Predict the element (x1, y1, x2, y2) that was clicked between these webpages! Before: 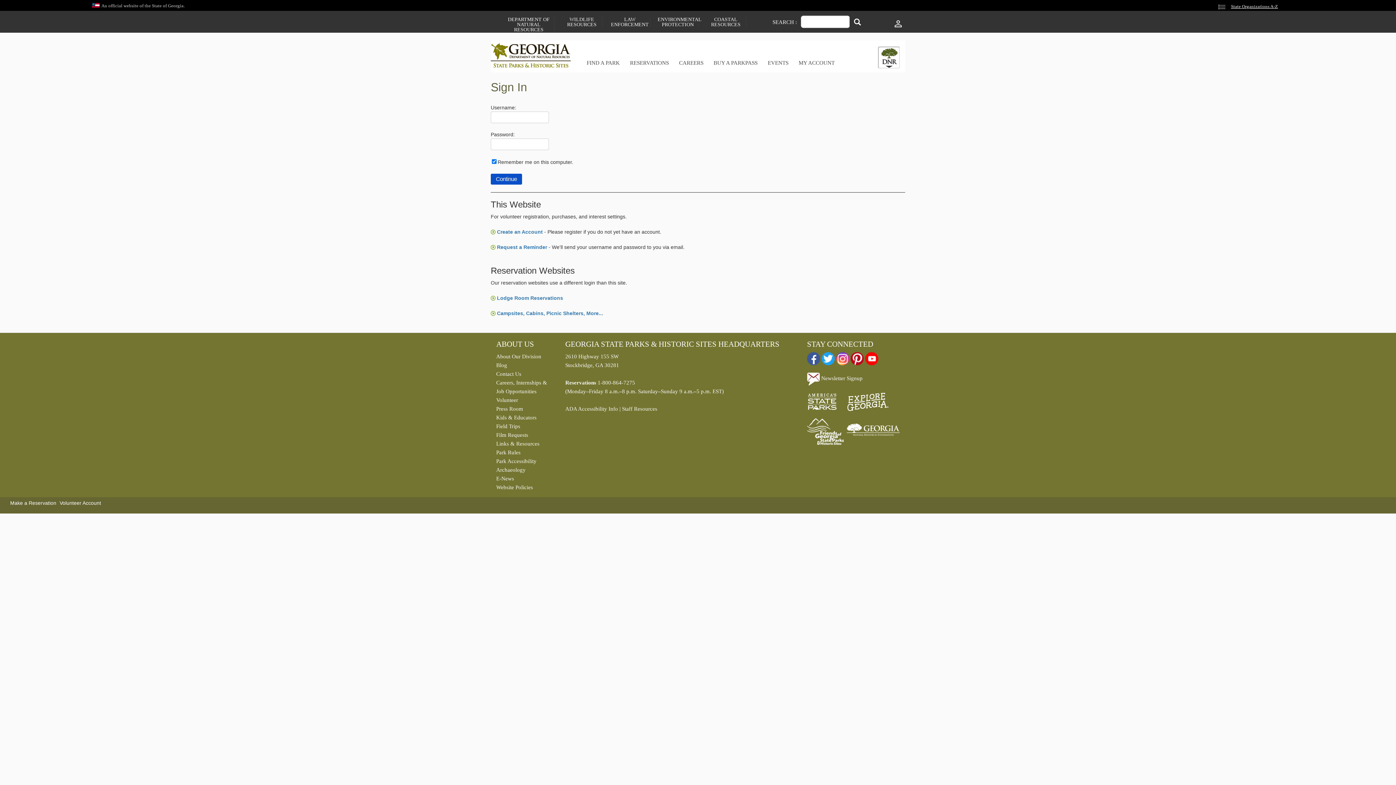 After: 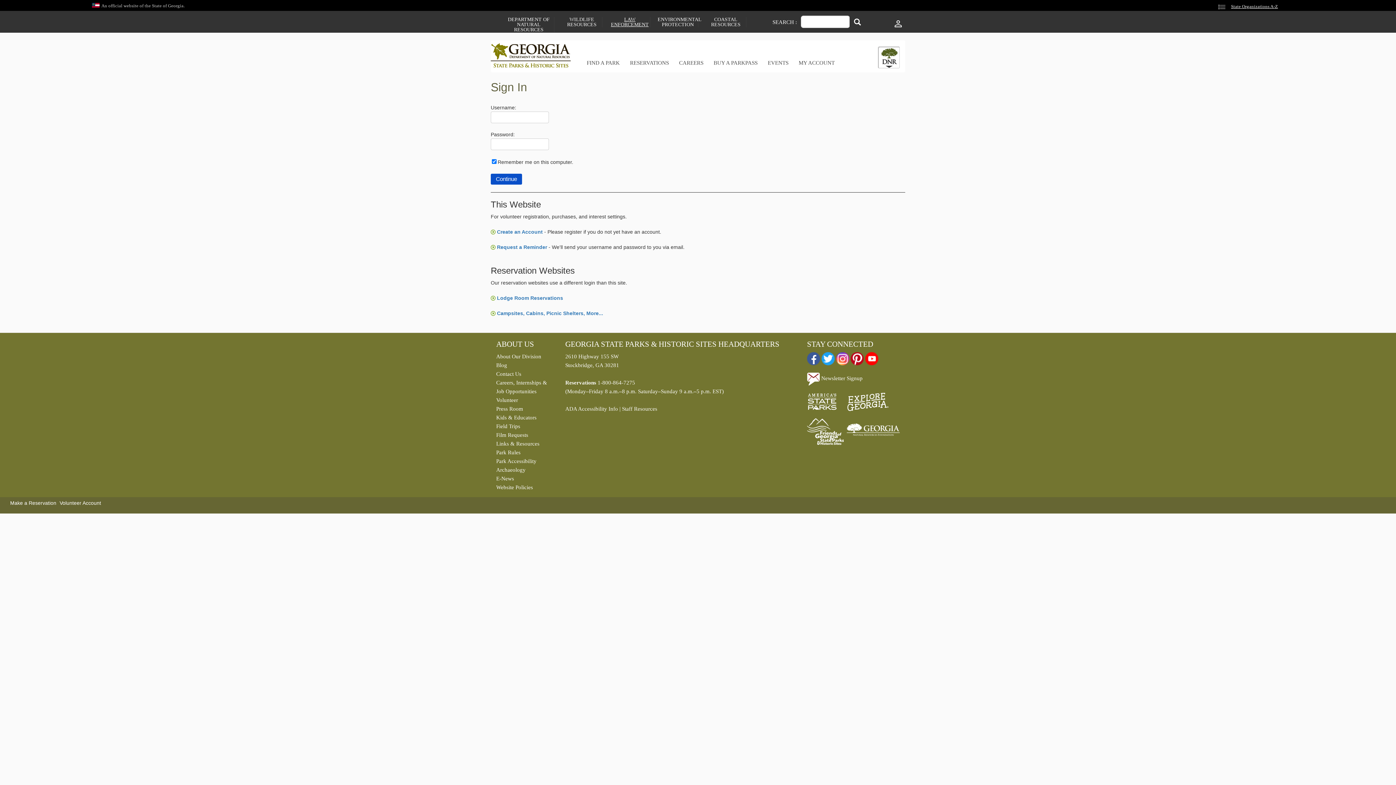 Action: bbox: (609, 17, 650, 27) label: LAW ENFORCEMENT